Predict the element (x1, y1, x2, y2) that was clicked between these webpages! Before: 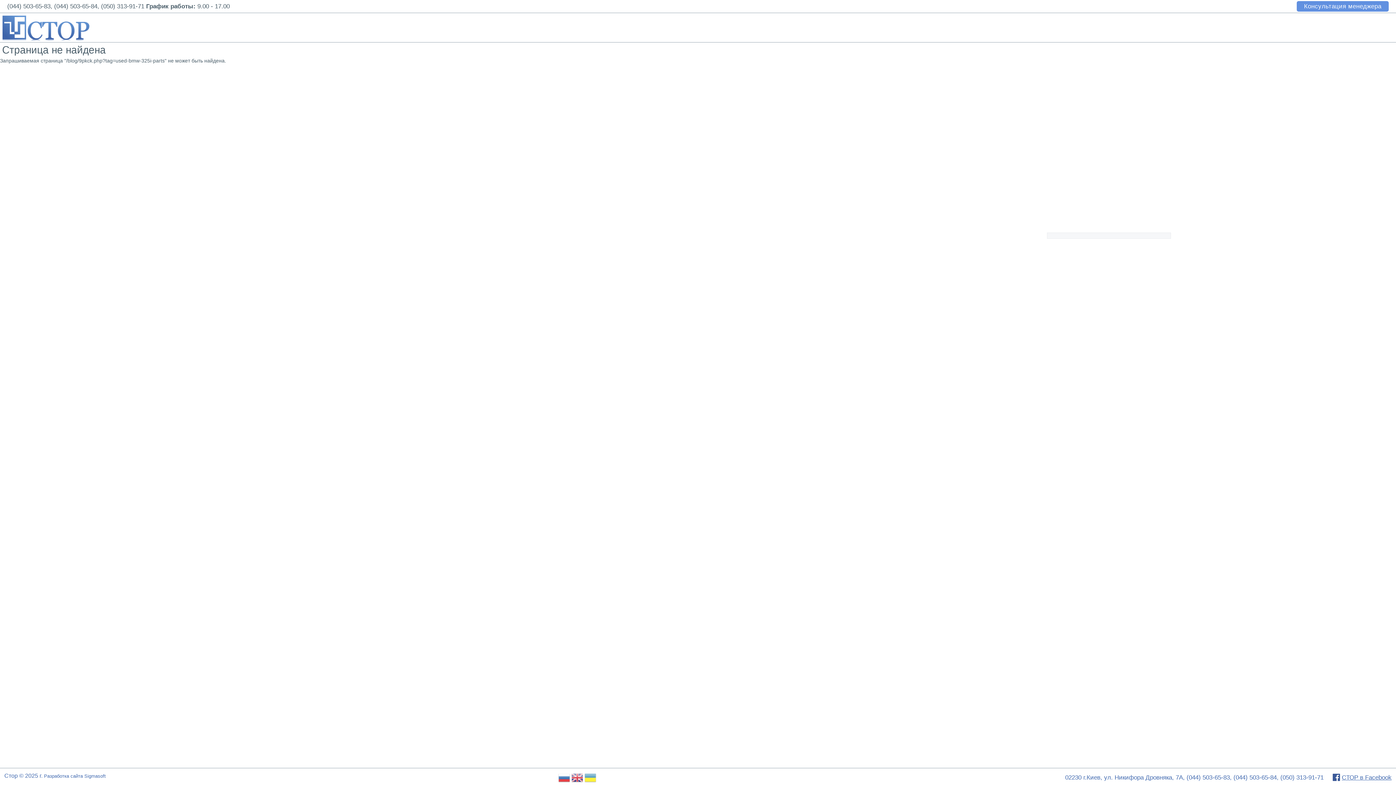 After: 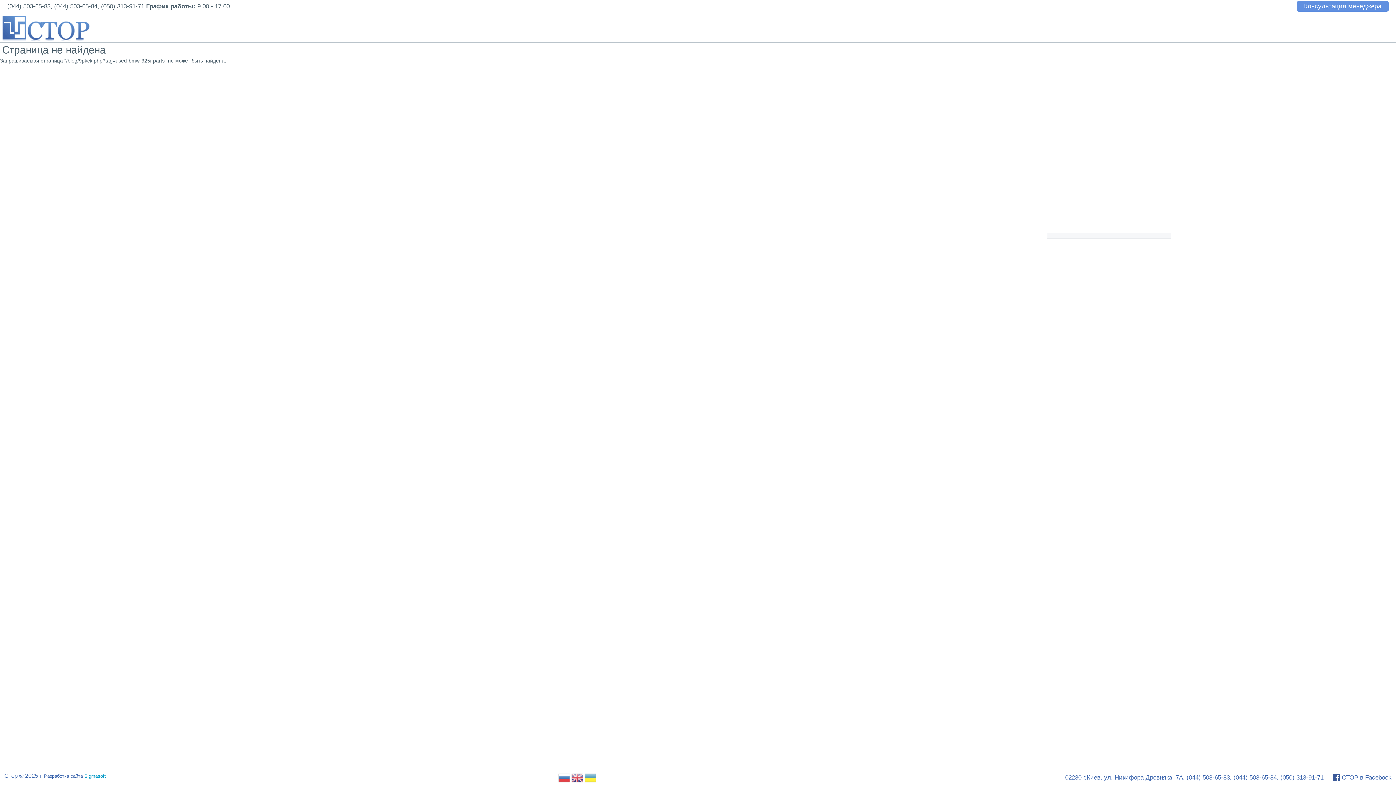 Action: label: Sigmasoft bbox: (84, 773, 105, 779)